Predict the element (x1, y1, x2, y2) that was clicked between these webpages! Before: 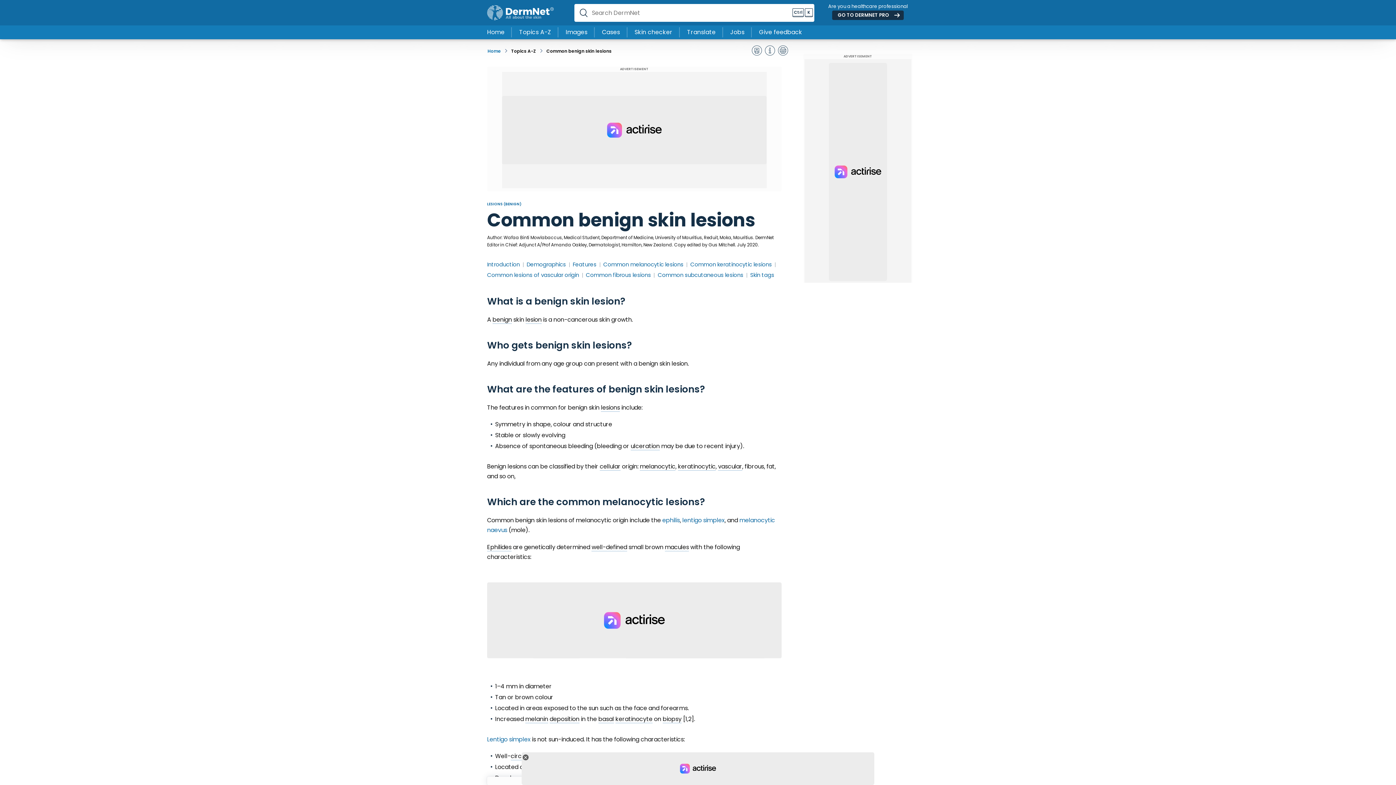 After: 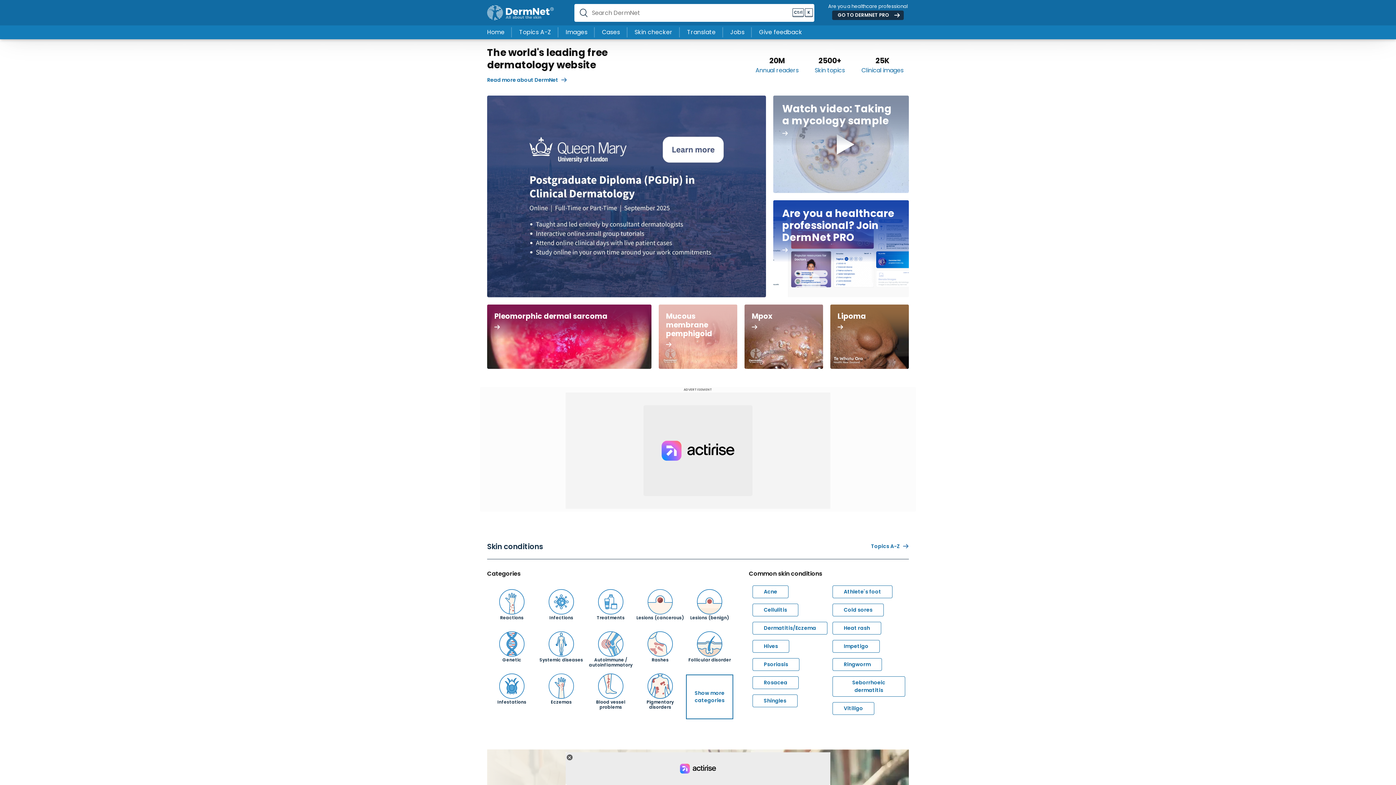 Action: bbox: (487, 5, 554, 20)